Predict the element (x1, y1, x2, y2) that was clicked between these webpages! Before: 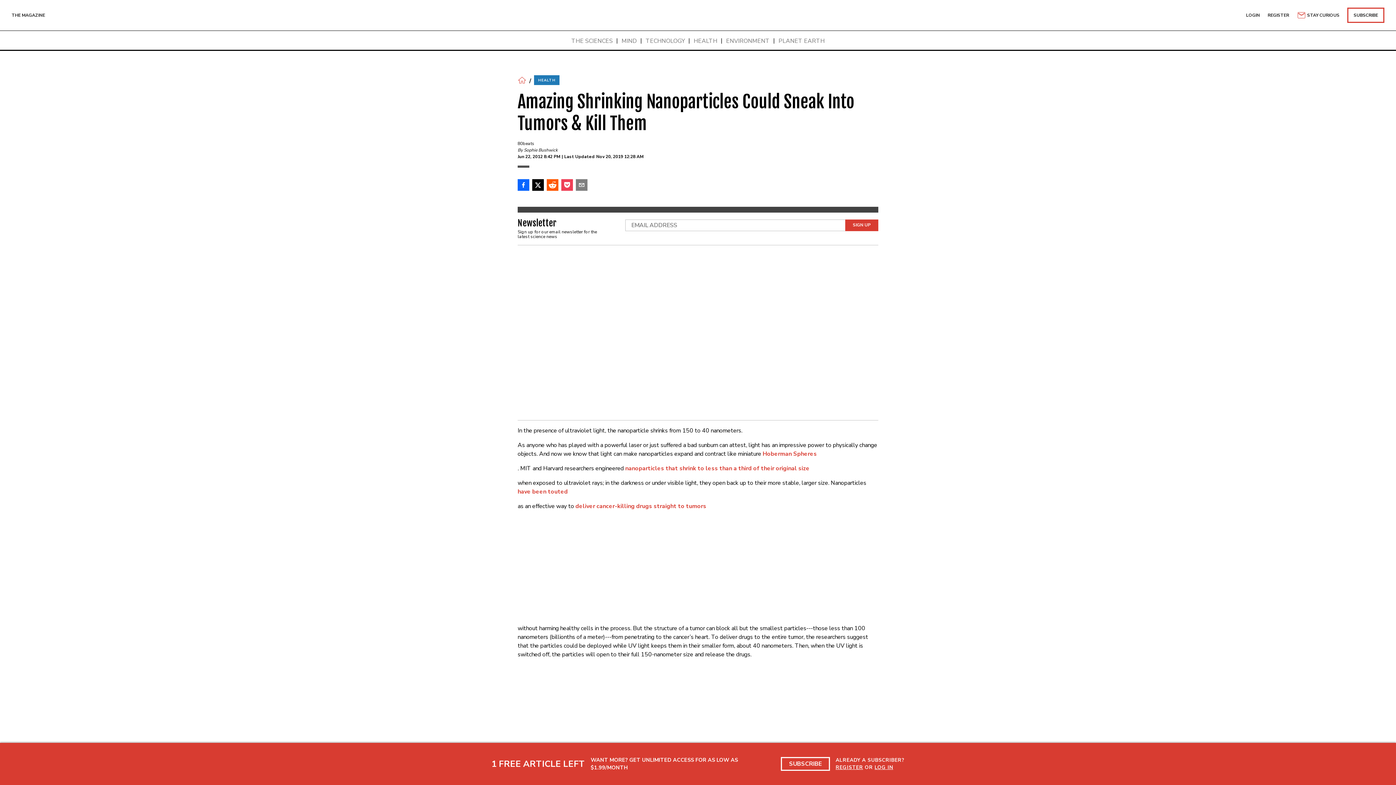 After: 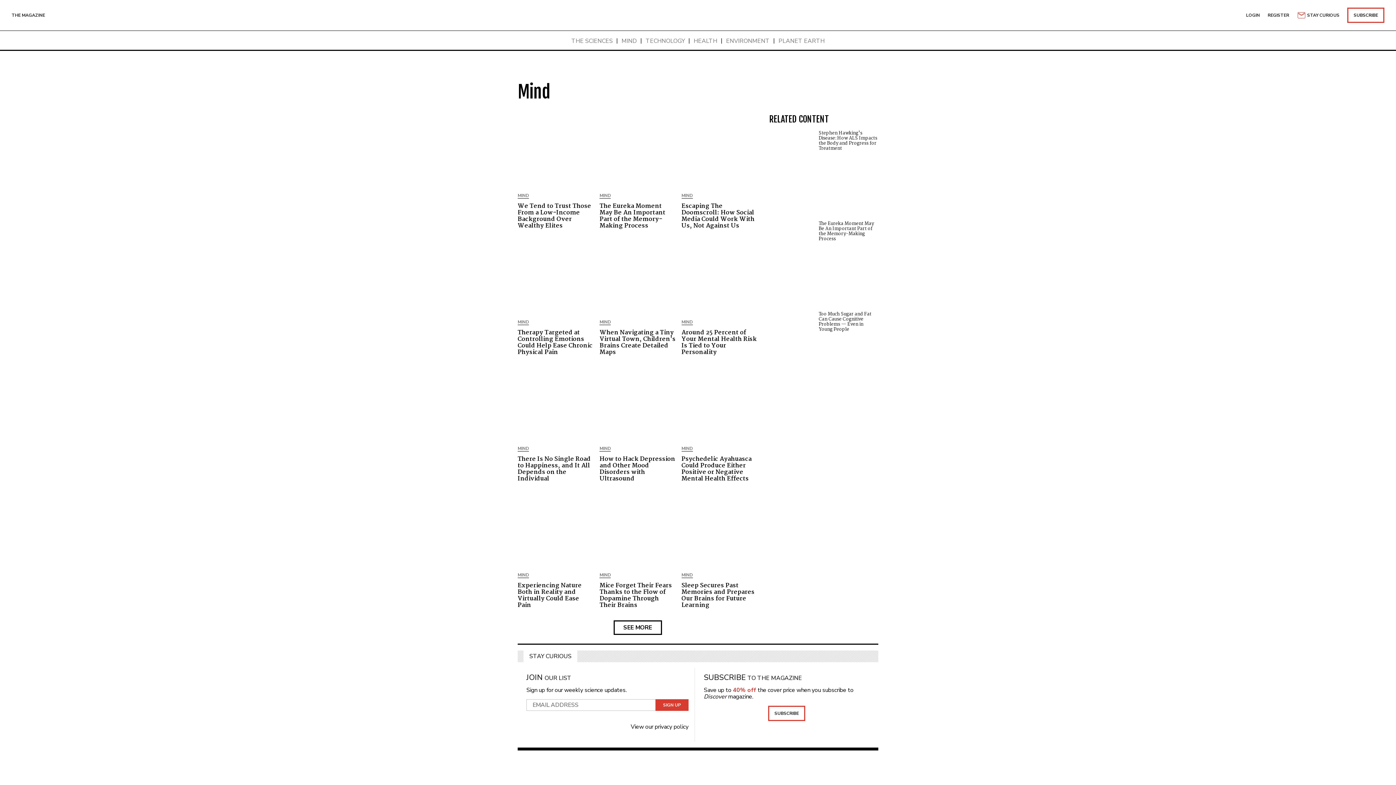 Action: bbox: (621, 37, 636, 44) label: MIND